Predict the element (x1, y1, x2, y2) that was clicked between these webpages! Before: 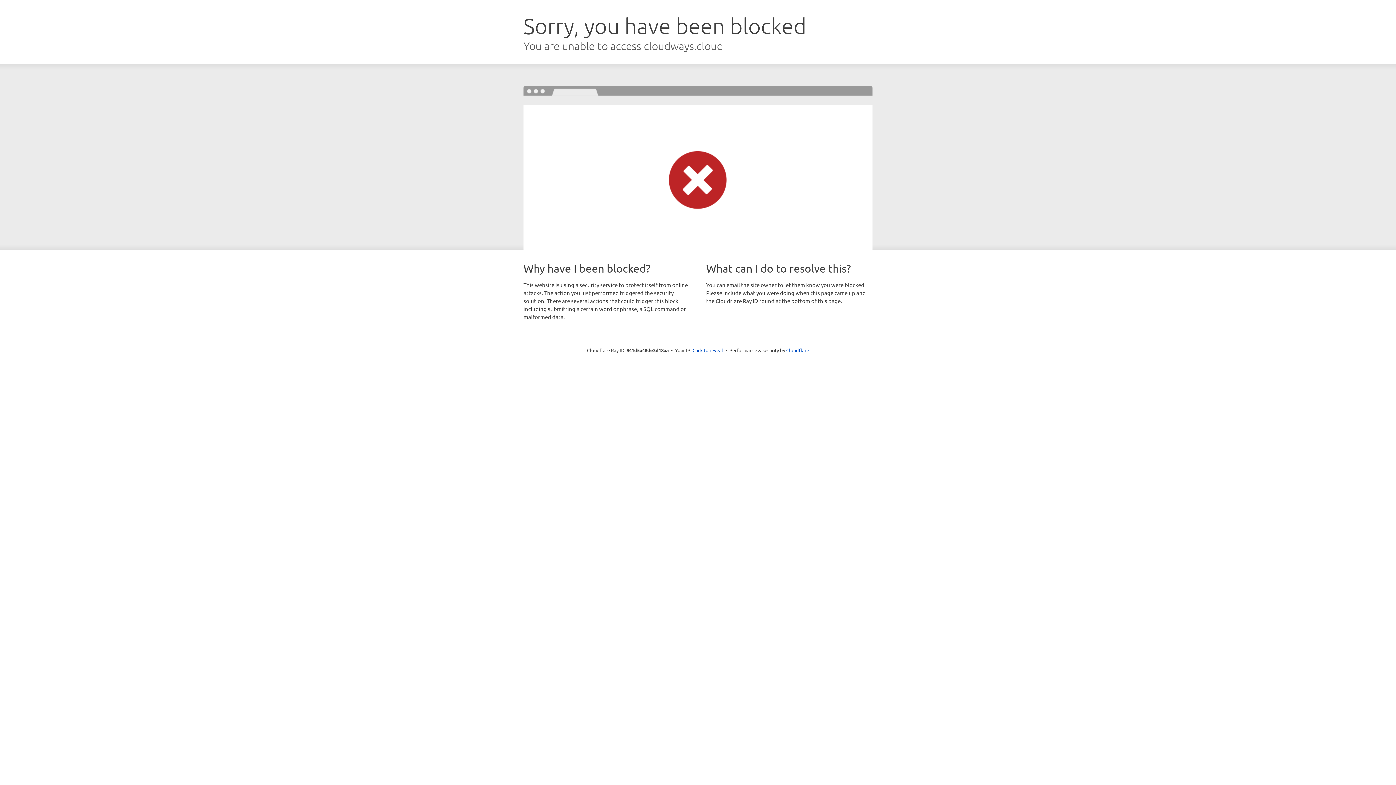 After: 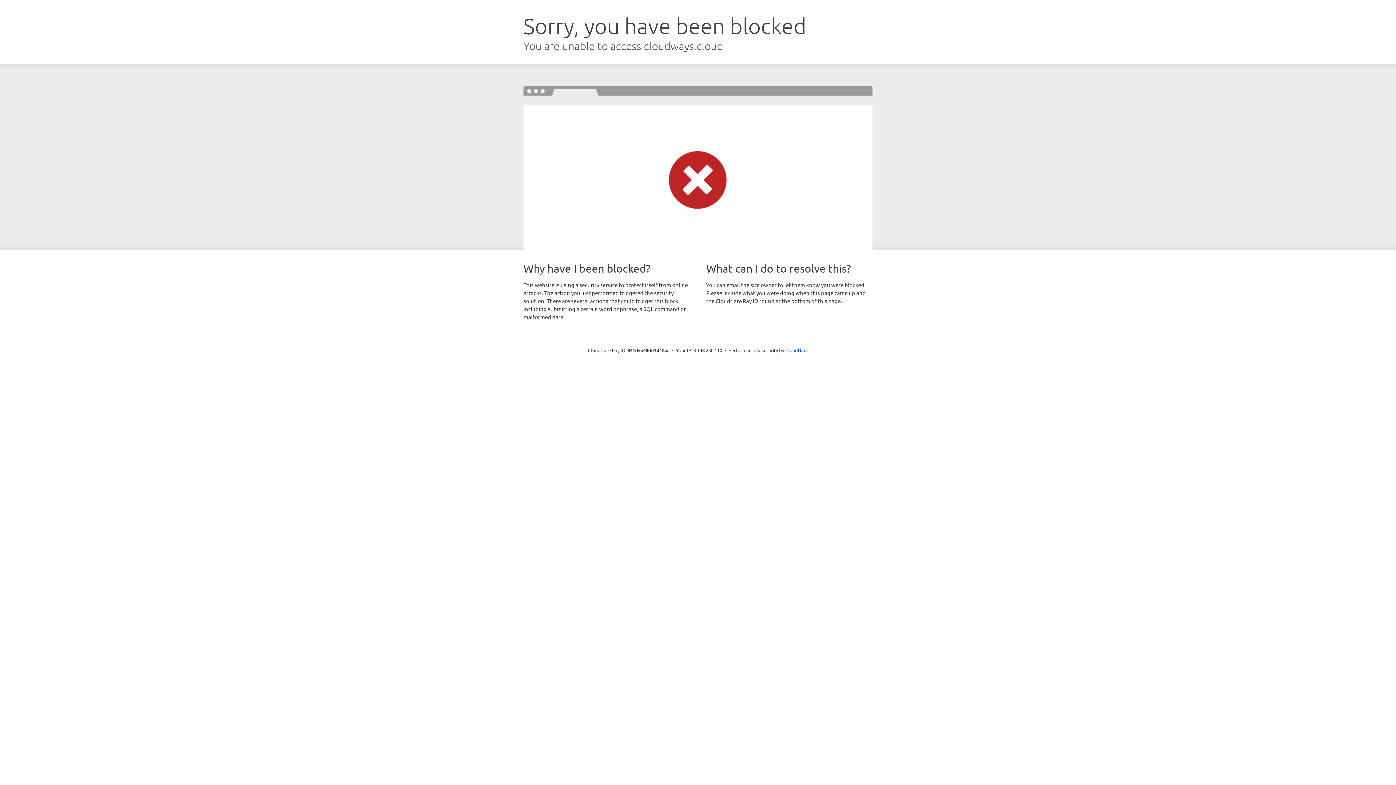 Action: bbox: (692, 346, 723, 353) label: Click to reveal